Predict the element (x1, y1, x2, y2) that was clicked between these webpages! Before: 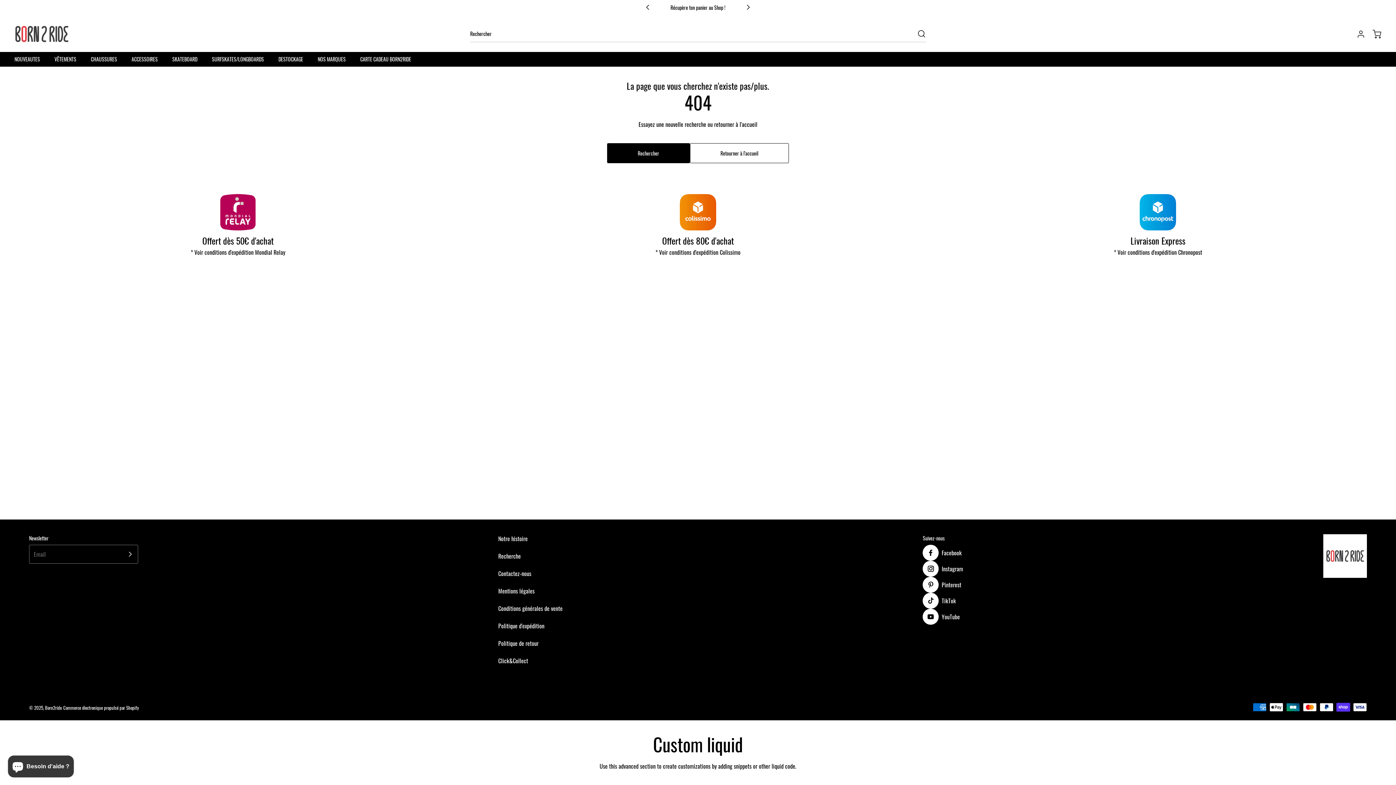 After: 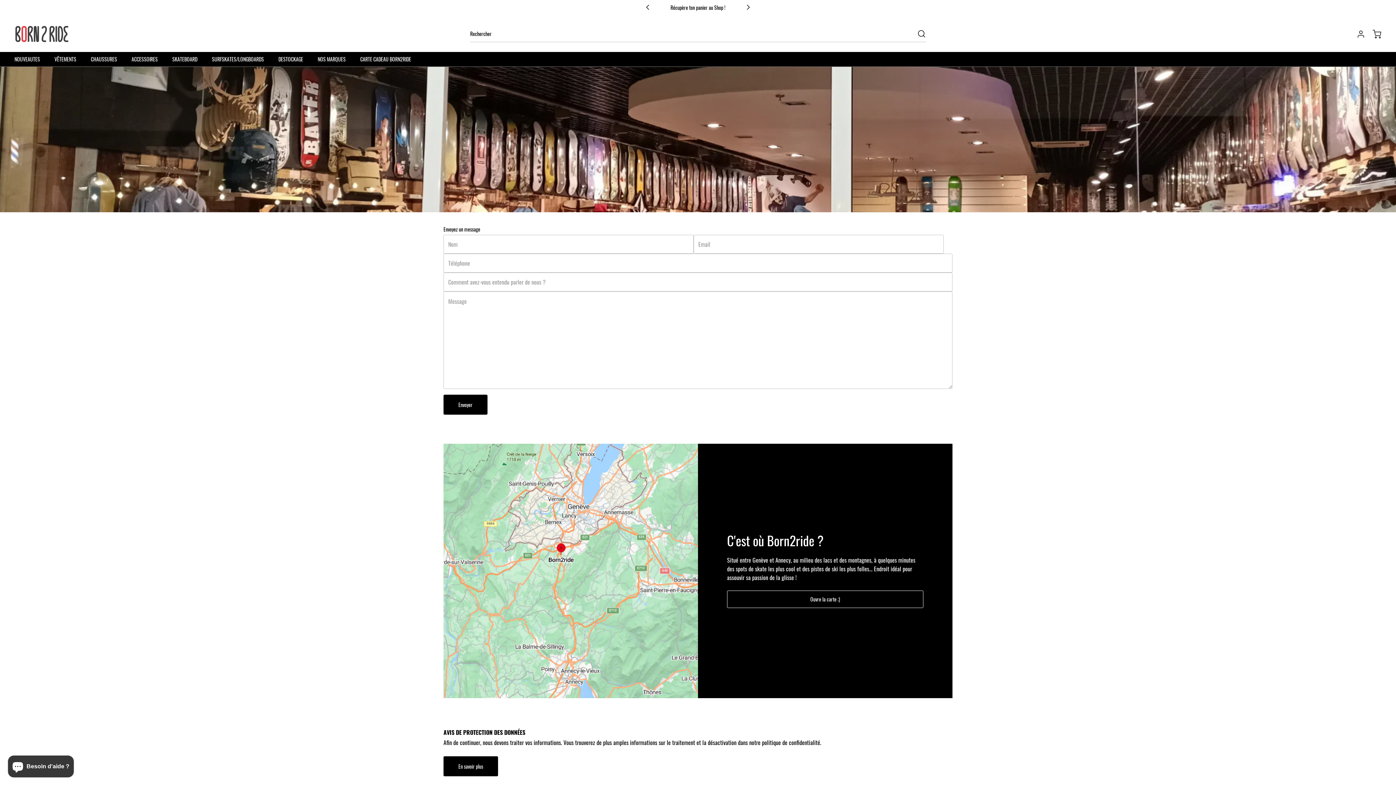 Action: bbox: (498, 569, 531, 578) label: Contactez-nous